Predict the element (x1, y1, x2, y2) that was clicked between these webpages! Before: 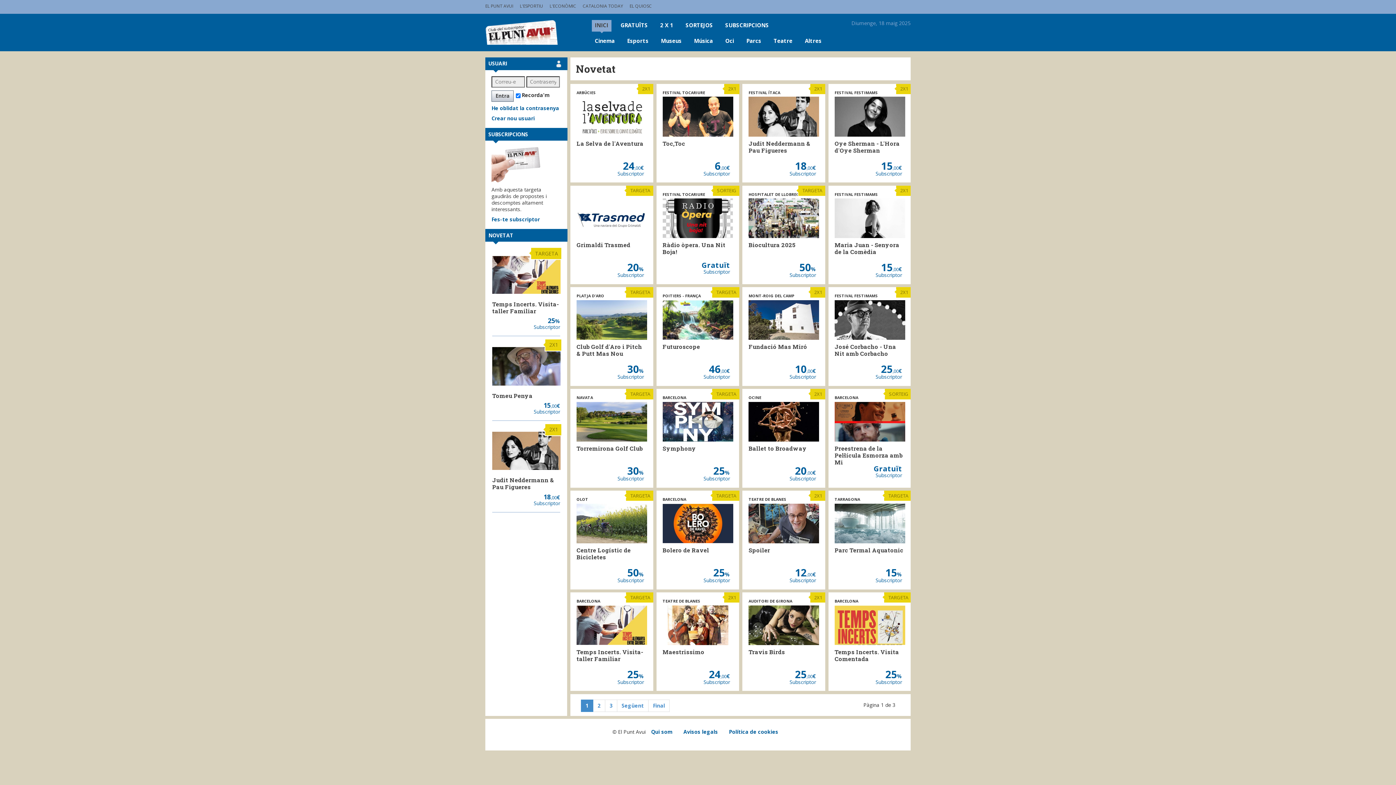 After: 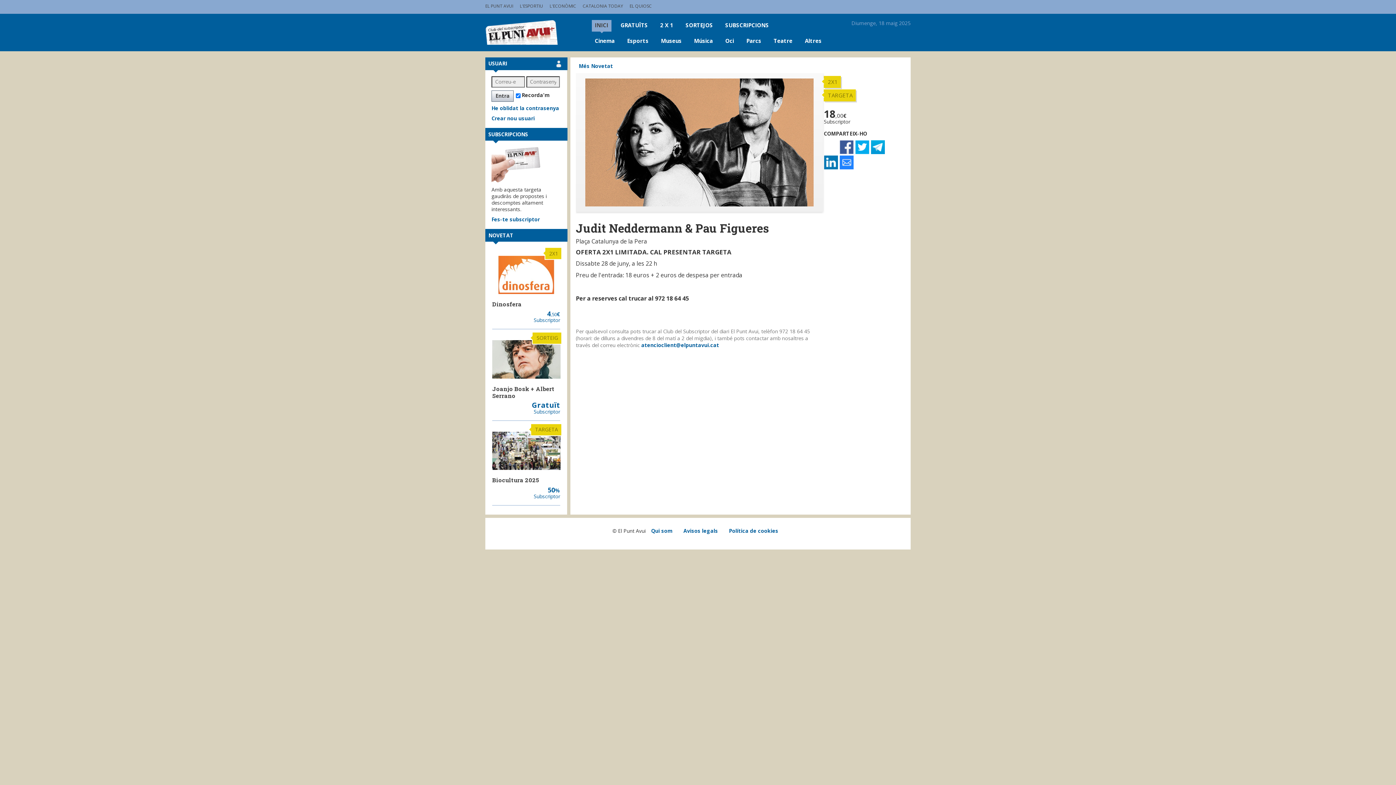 Action: label: 18,00€
Subscriptor bbox: (784, 157, 819, 176)